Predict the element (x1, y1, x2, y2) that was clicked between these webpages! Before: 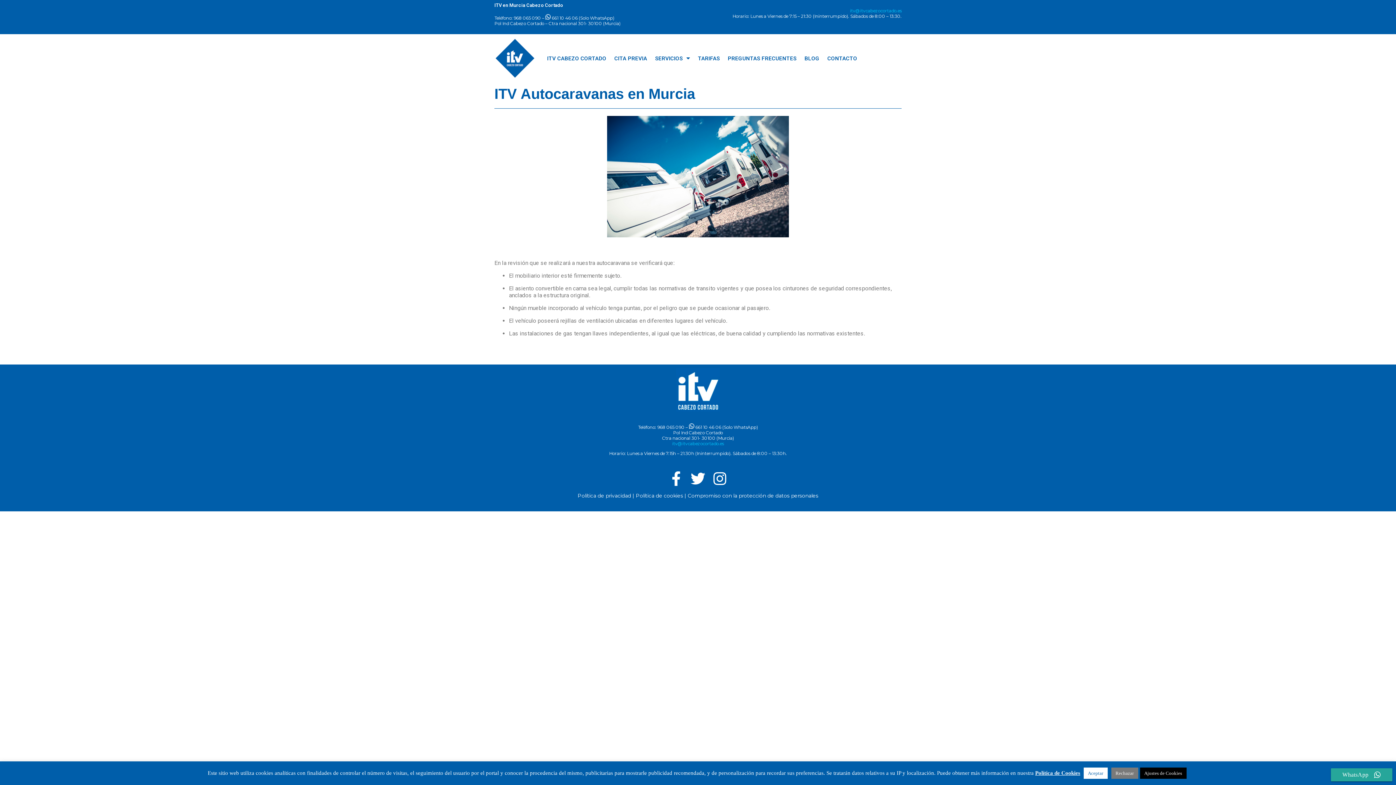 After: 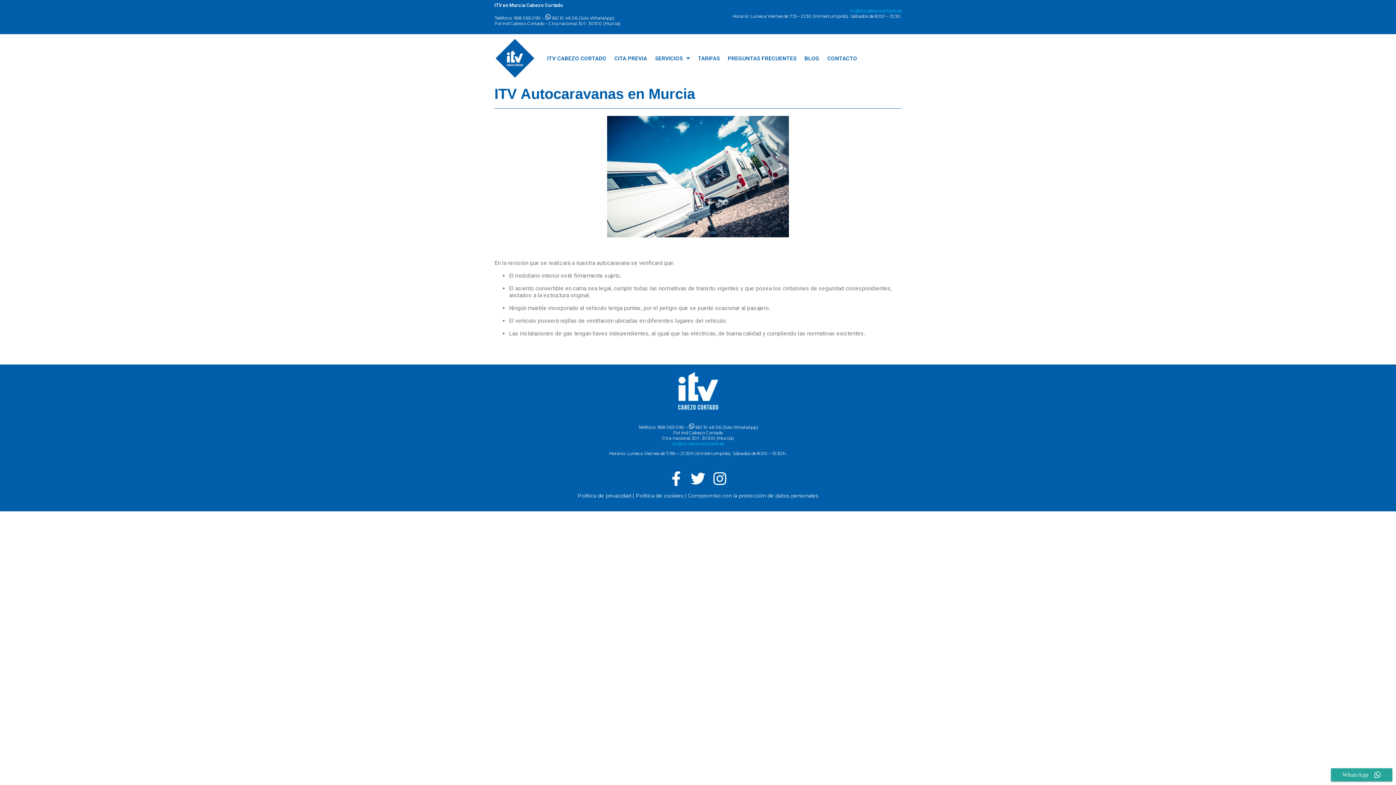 Action: bbox: (1083, 768, 1107, 779) label: Aceptar